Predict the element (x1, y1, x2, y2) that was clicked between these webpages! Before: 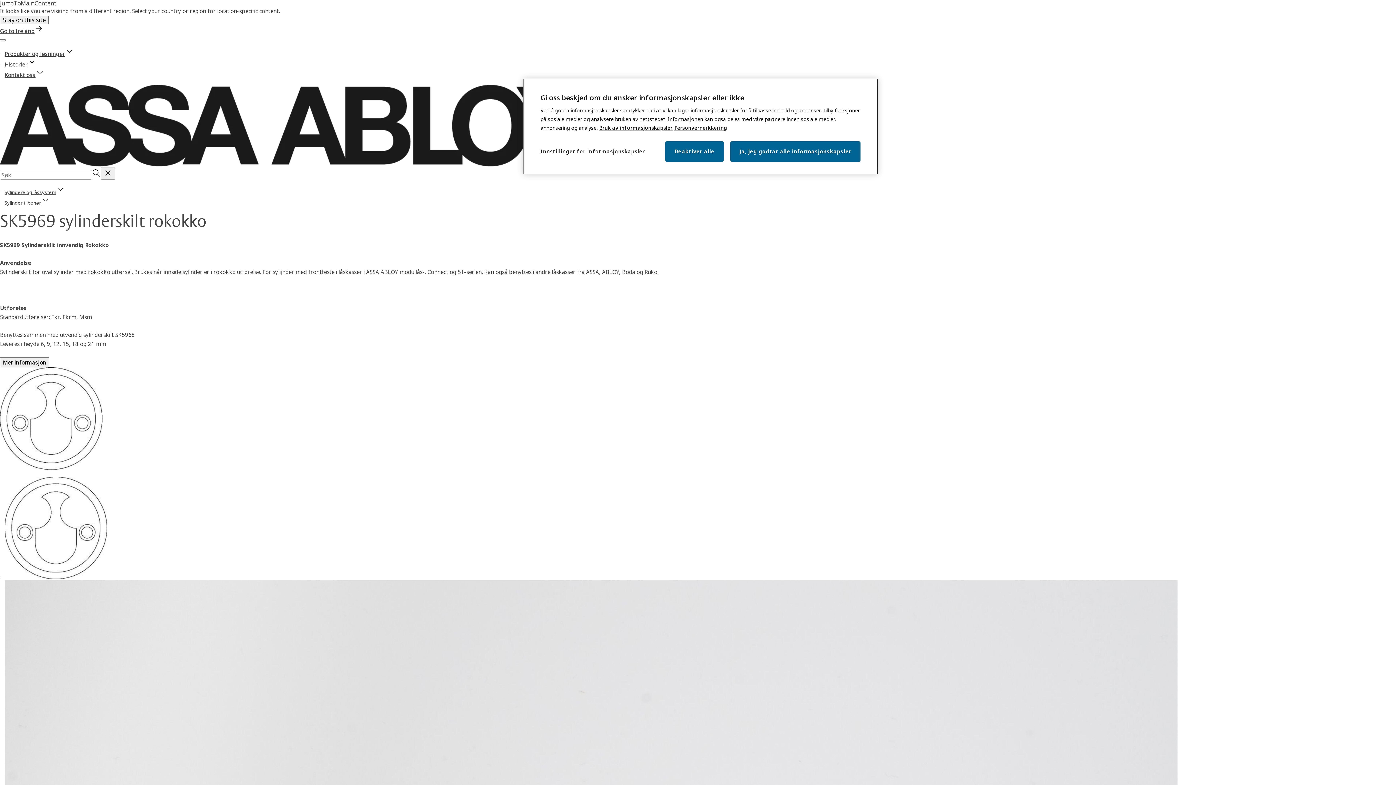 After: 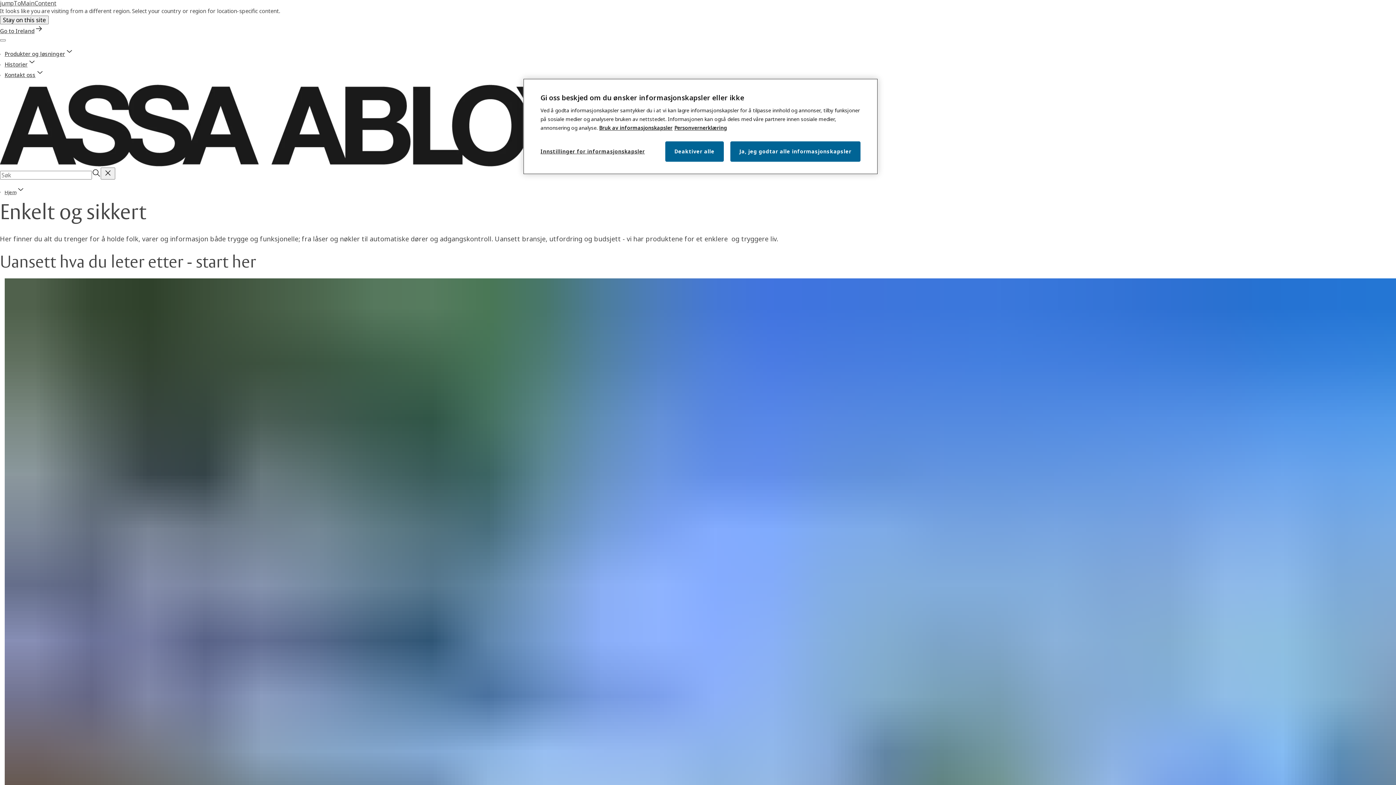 Action: label: Produkter og løsninger bbox: (4, 50, 73, 57)